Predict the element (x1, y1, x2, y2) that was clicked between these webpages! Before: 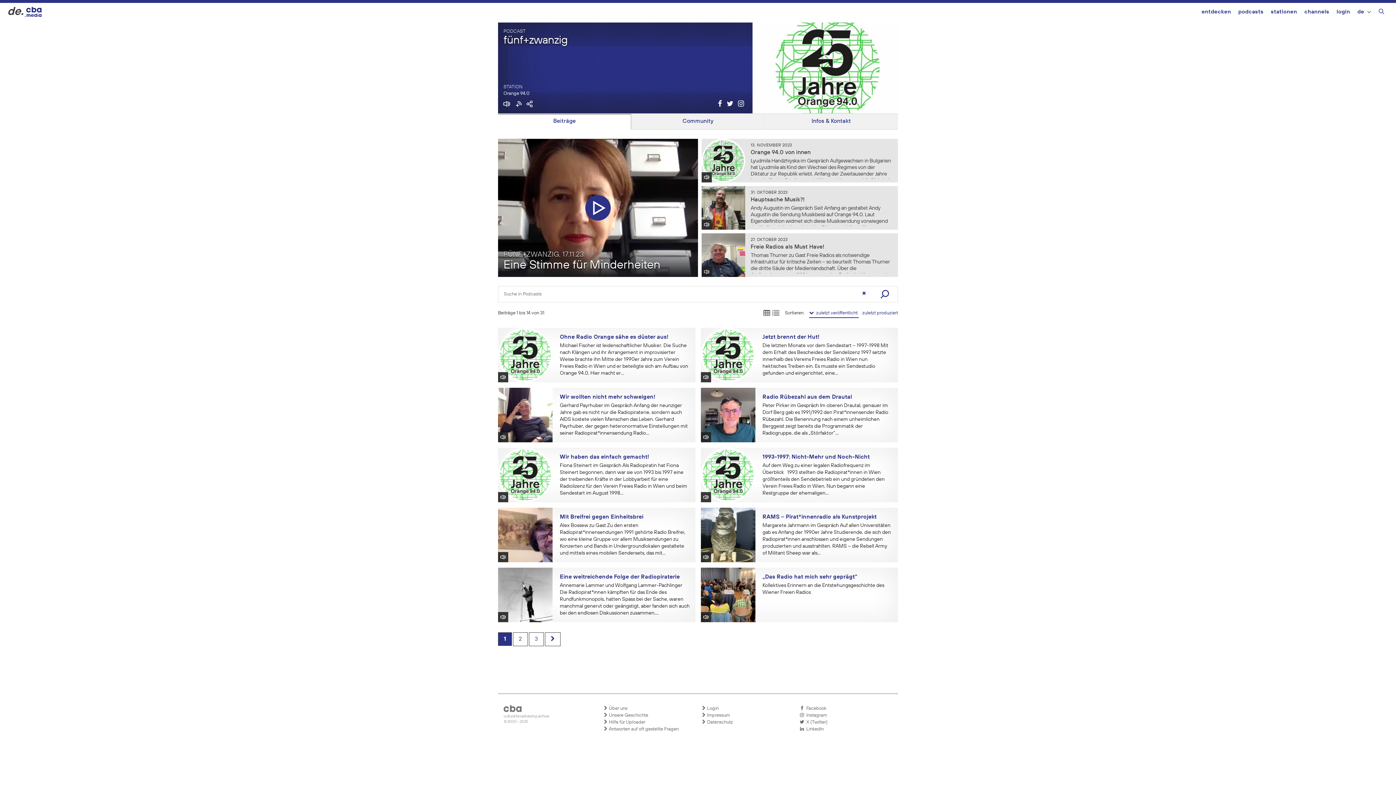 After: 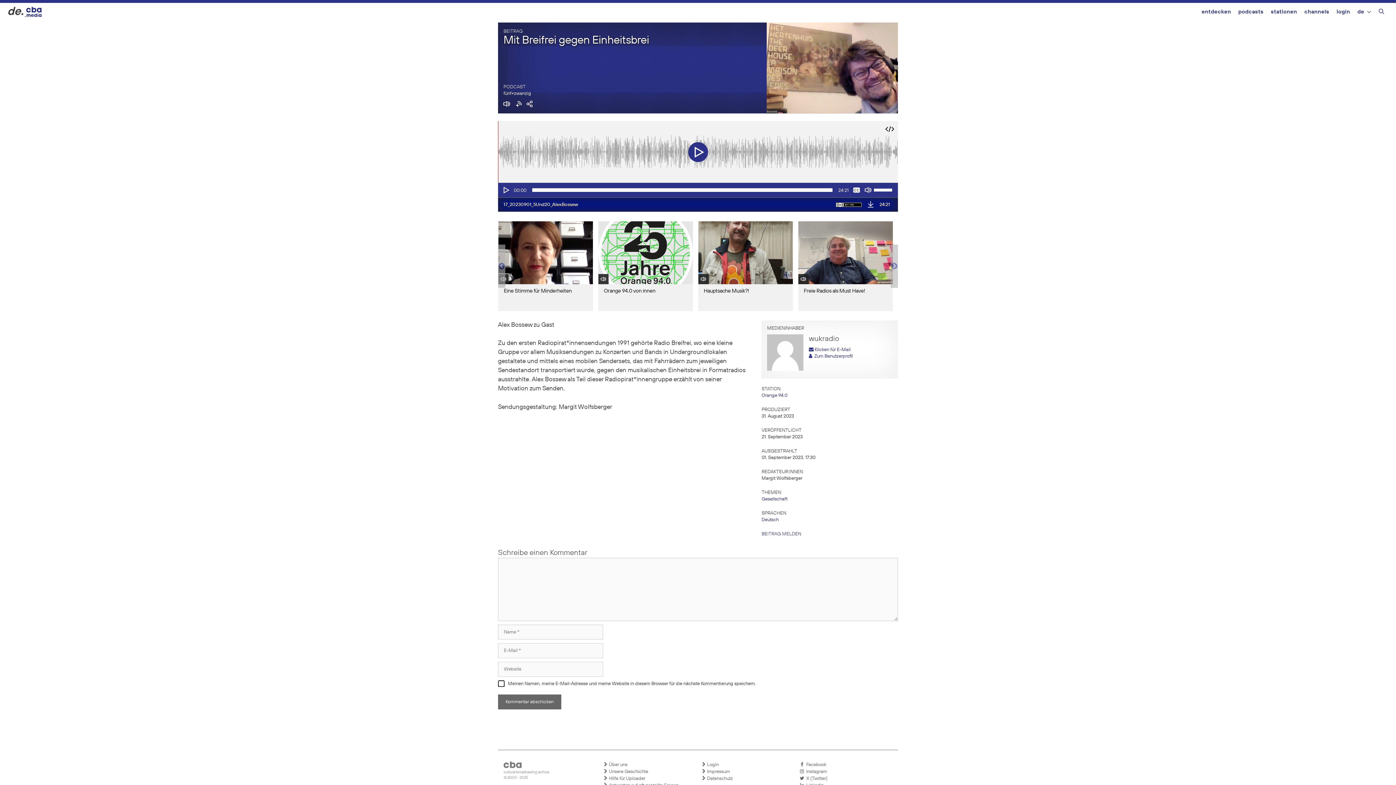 Action: bbox: (560, 523, 685, 556) label: Alex Bossew zu Gast Zu den ersten Radiopirat*innensendungen 1991 gehörte Radio Breifrei, wo eine kleine Gruppe vor allem Musiksendungen zu Konzerten und Bands in Undergroundlokalen gestaltete und mittels eines mobilen Sendersets, das mit...